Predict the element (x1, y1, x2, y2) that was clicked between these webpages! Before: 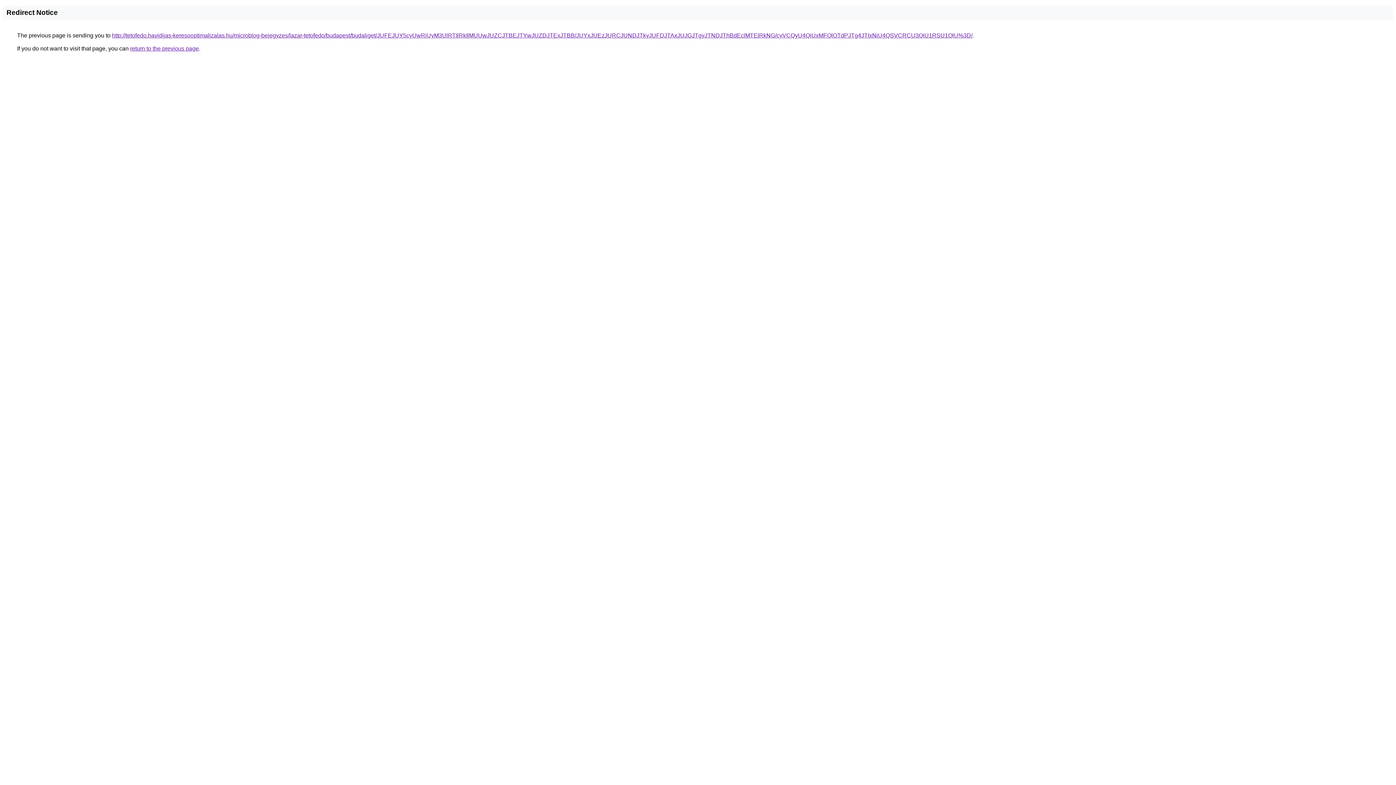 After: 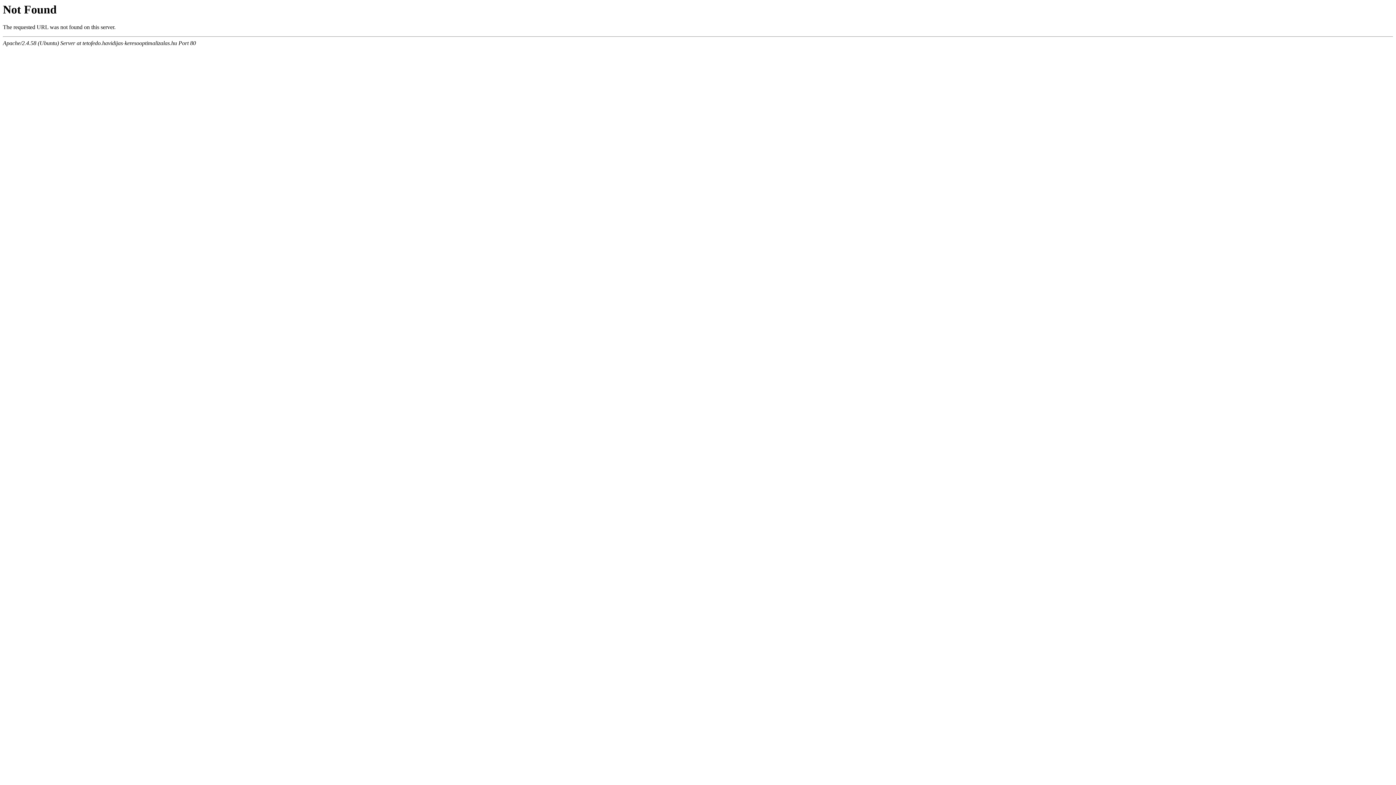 Action: bbox: (112, 32, 972, 38) label: http://tetofedo.havidijas-keresooptimalizalas.hu/microblog-bejegyzes/lazar-tetofedo/budapest/budaliget/JUFEJUY5cyUwRiUyM3UlRTIlRkIlMUUwJUZCJTBEJTYwJUZDJTExJTBB/JUYxJUEzJURCJUNDJTkyJUFDJTAxJUJGJTgyJTNDJThBdEclMTElRkNG/cyVCQyU4QiUxMFQlOTdPJTg4JTIxNiU4QSVCRCU3QiU1RSU1QlU%3D/